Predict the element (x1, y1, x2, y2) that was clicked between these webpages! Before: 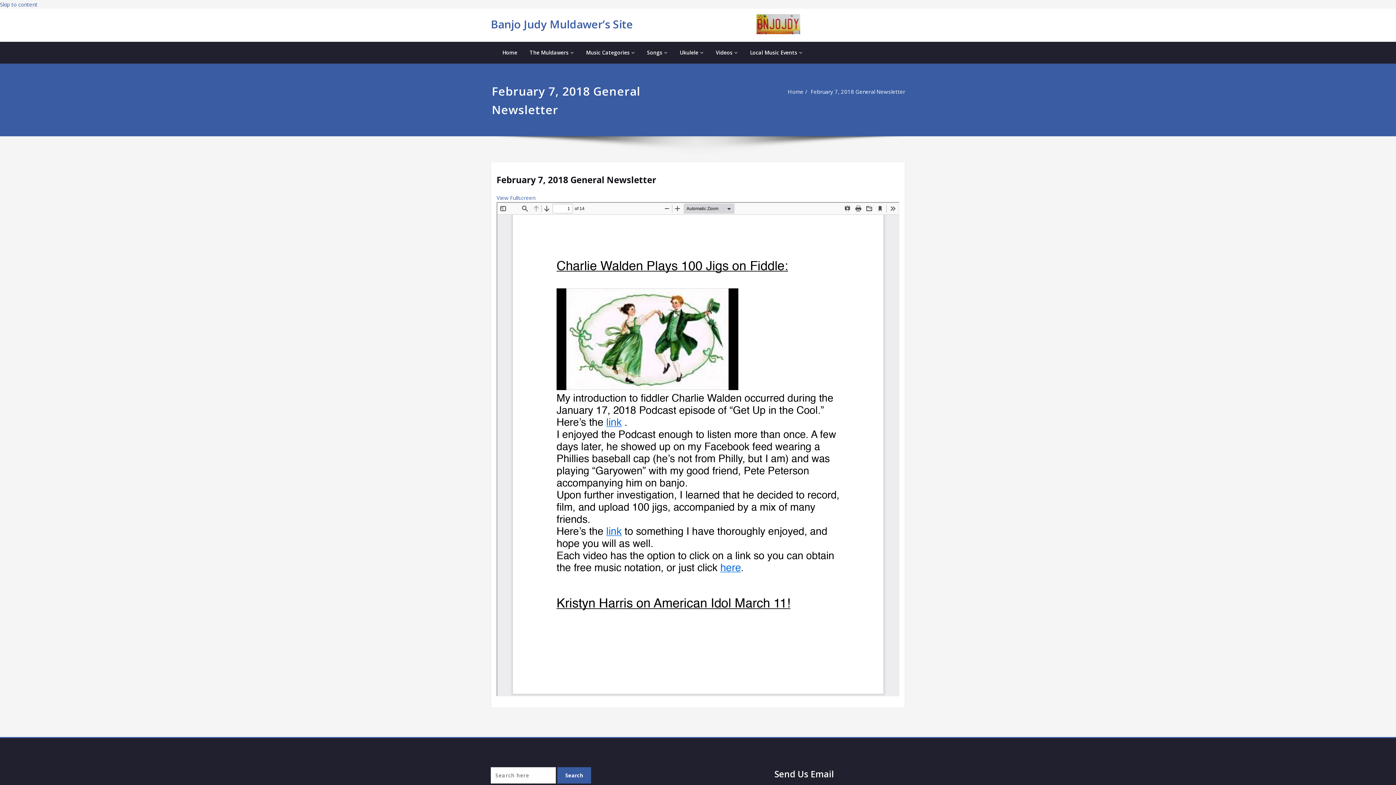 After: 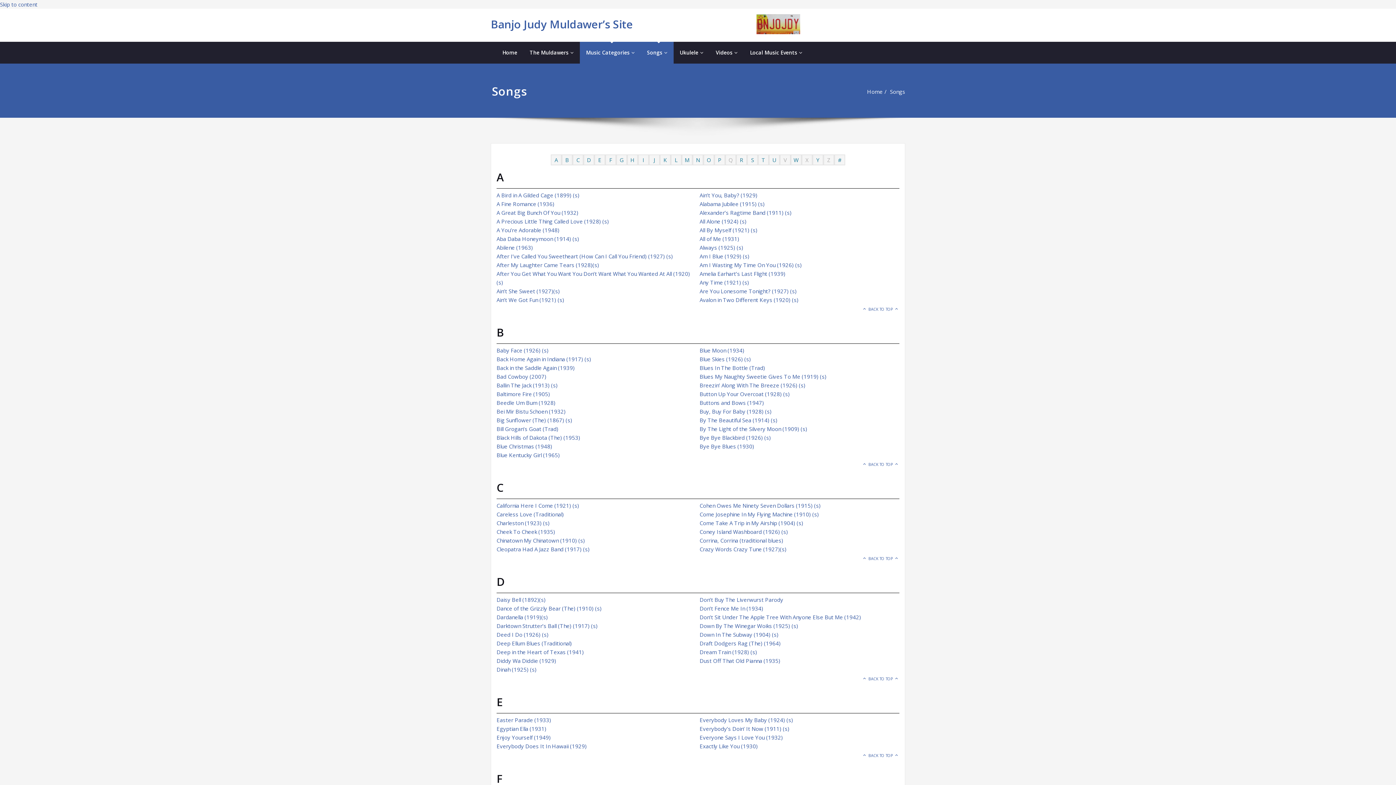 Action: bbox: (641, 41, 673, 63) label: Songs